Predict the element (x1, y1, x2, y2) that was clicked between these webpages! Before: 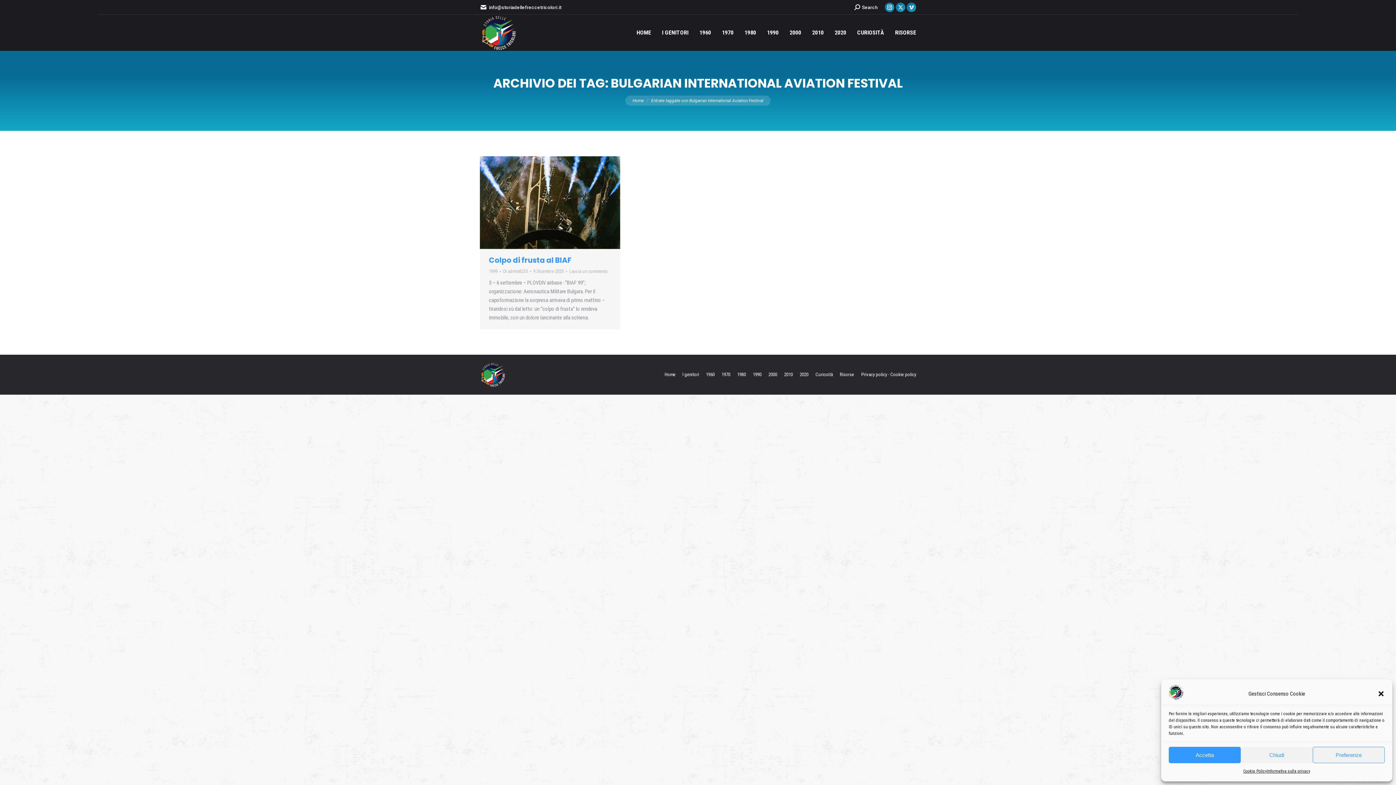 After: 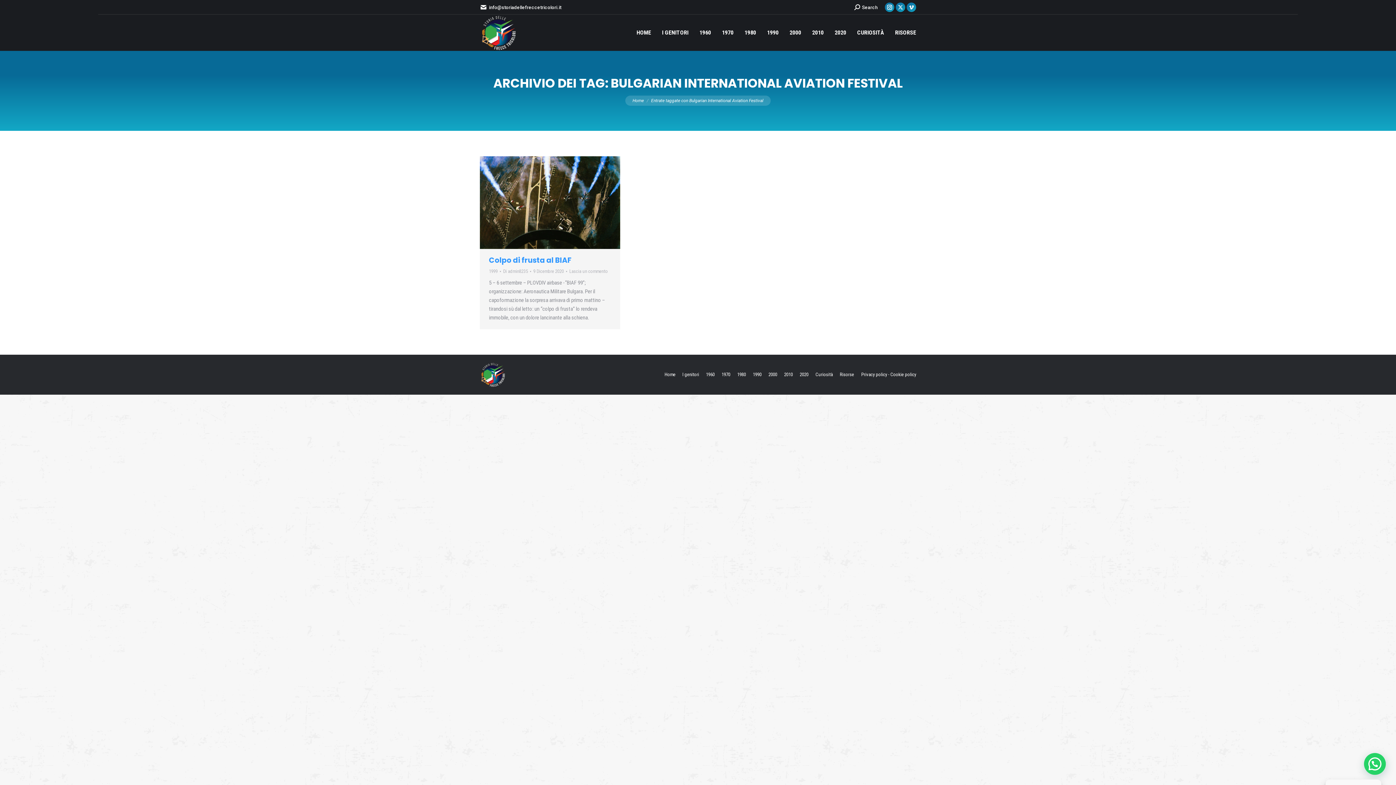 Action: label: Chiudi bbox: (1241, 747, 1313, 763)